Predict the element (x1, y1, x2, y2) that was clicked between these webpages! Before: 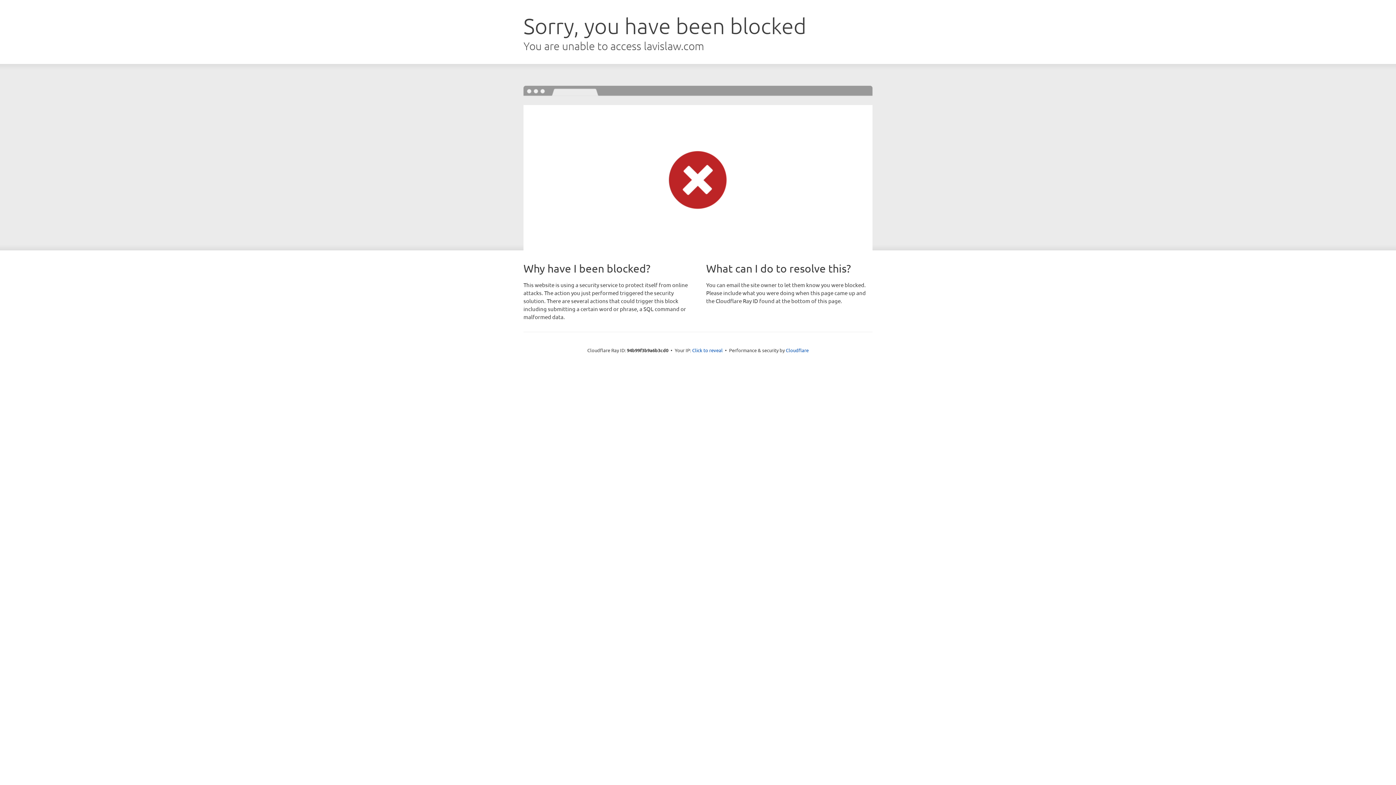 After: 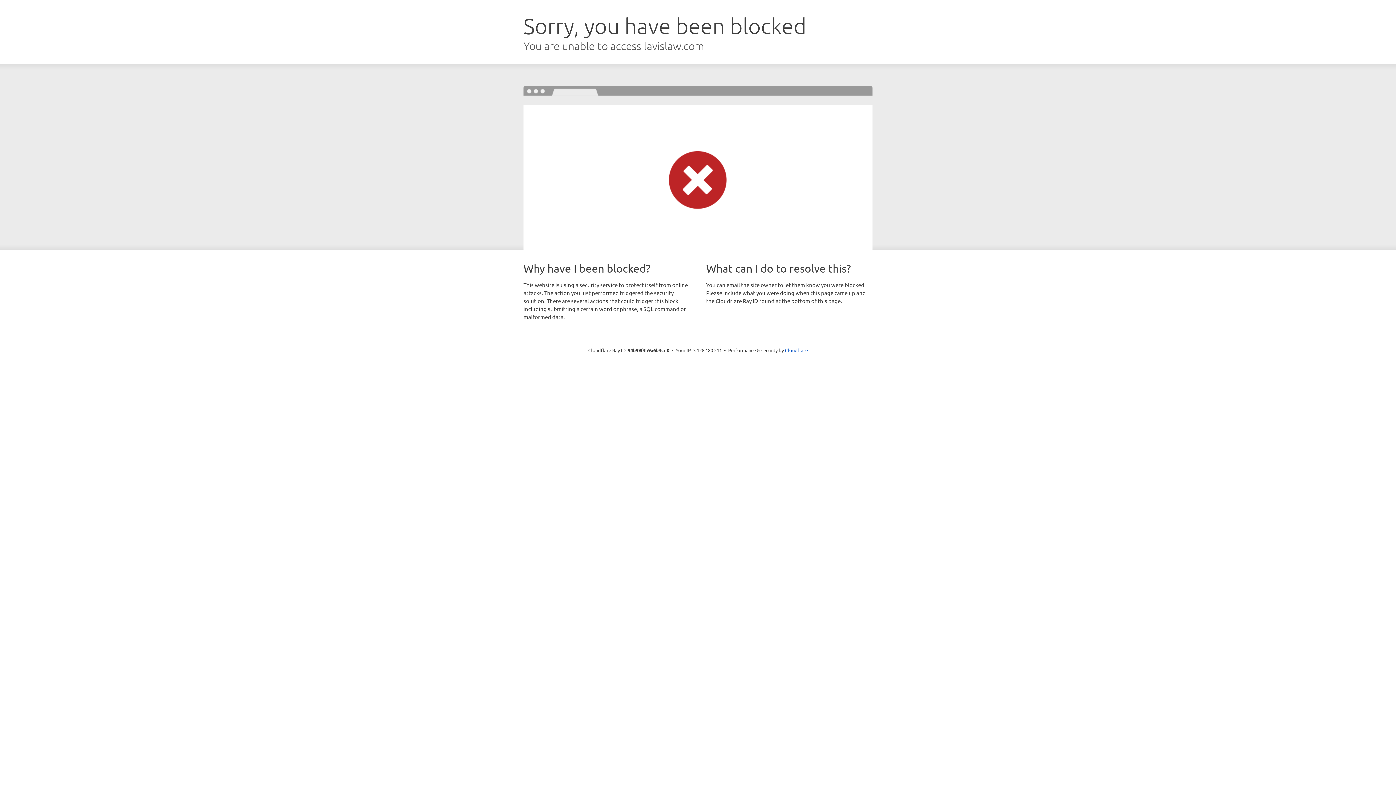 Action: bbox: (692, 346, 722, 353) label: Click to reveal